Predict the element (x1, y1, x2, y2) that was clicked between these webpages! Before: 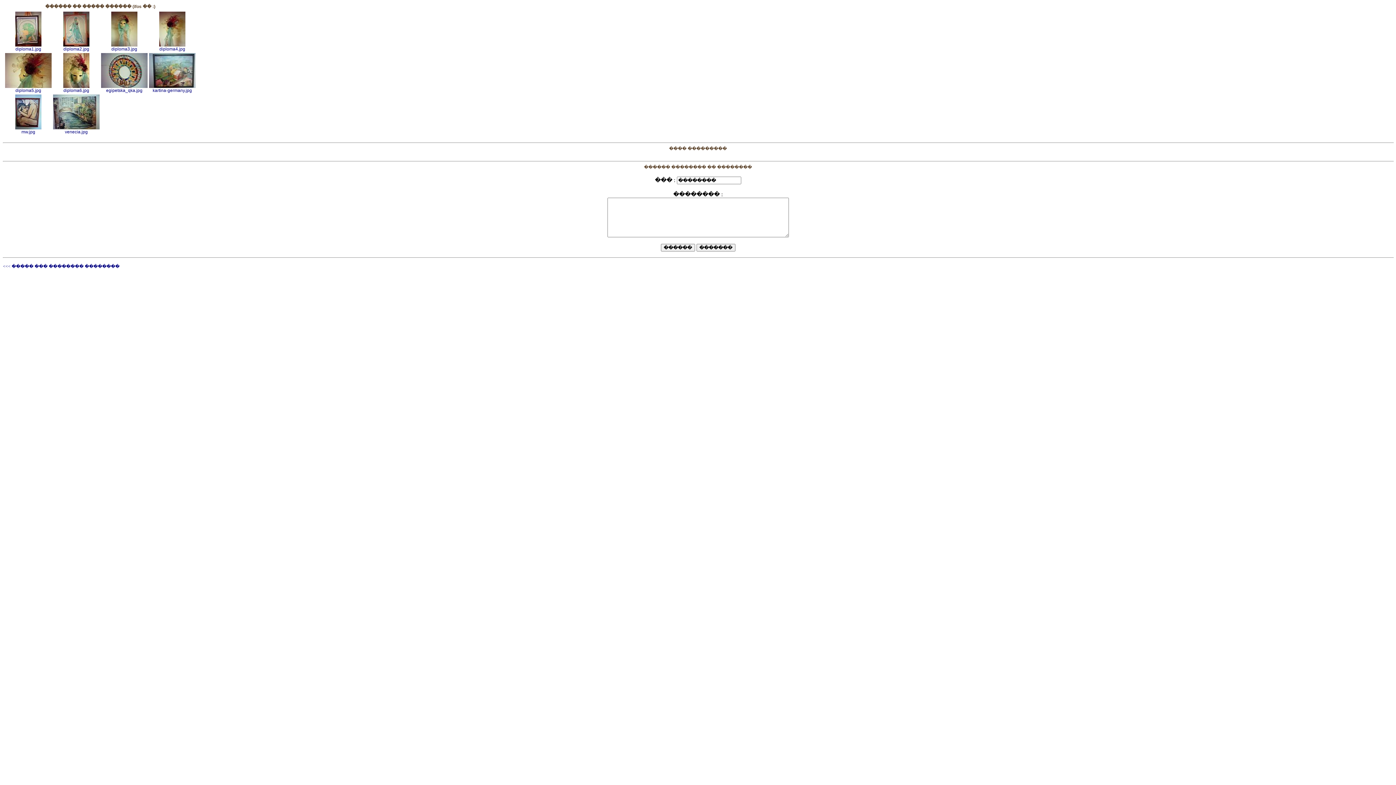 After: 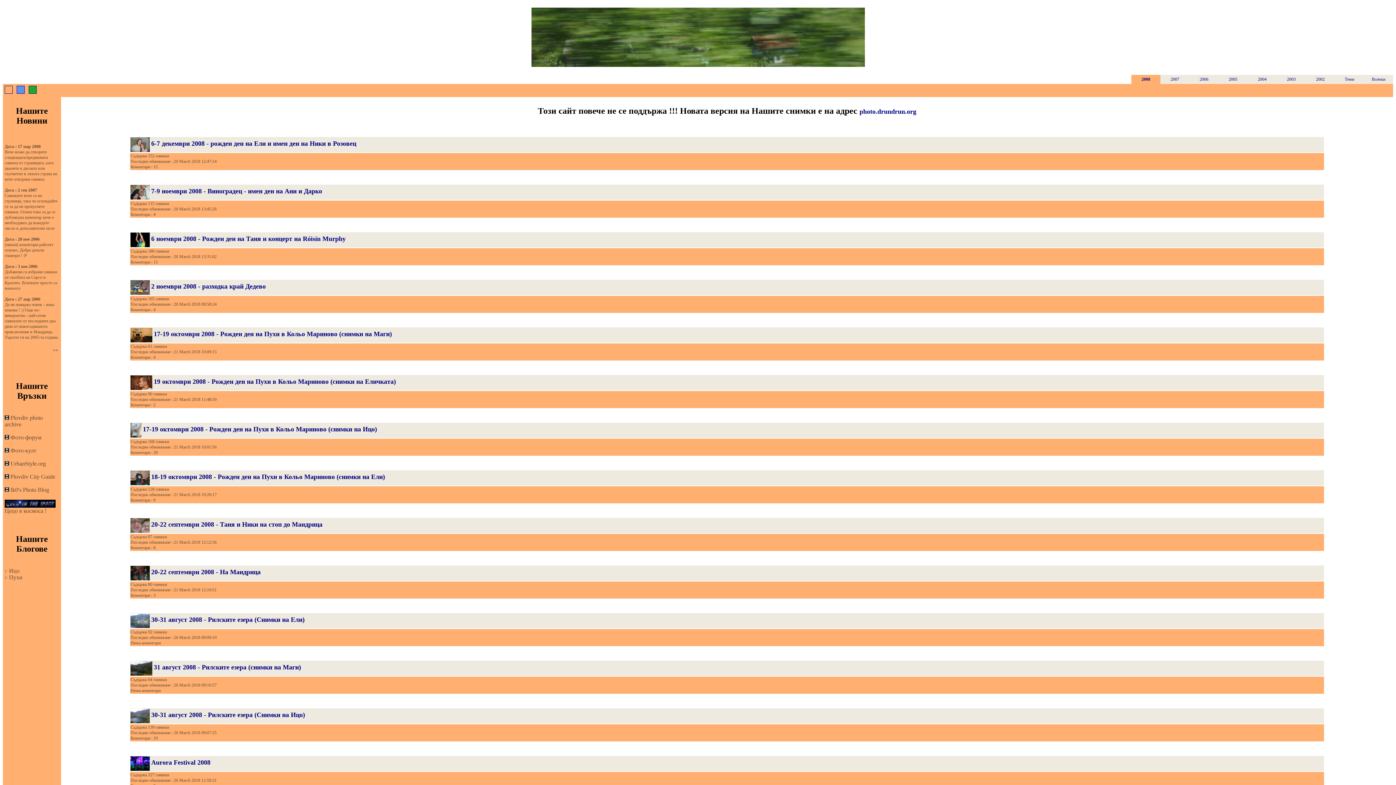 Action: label: <<< ����� ��� �������� �������� bbox: (2, 264, 119, 269)